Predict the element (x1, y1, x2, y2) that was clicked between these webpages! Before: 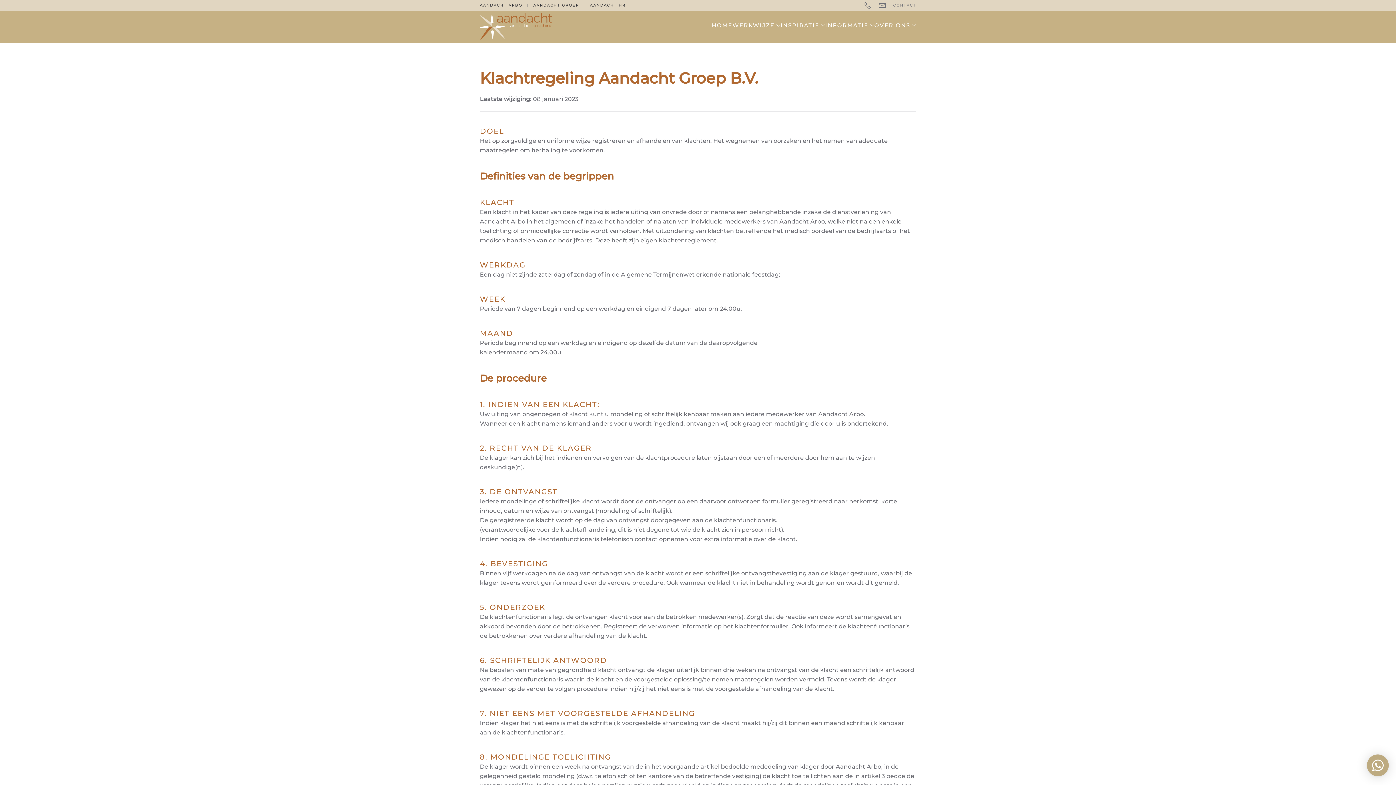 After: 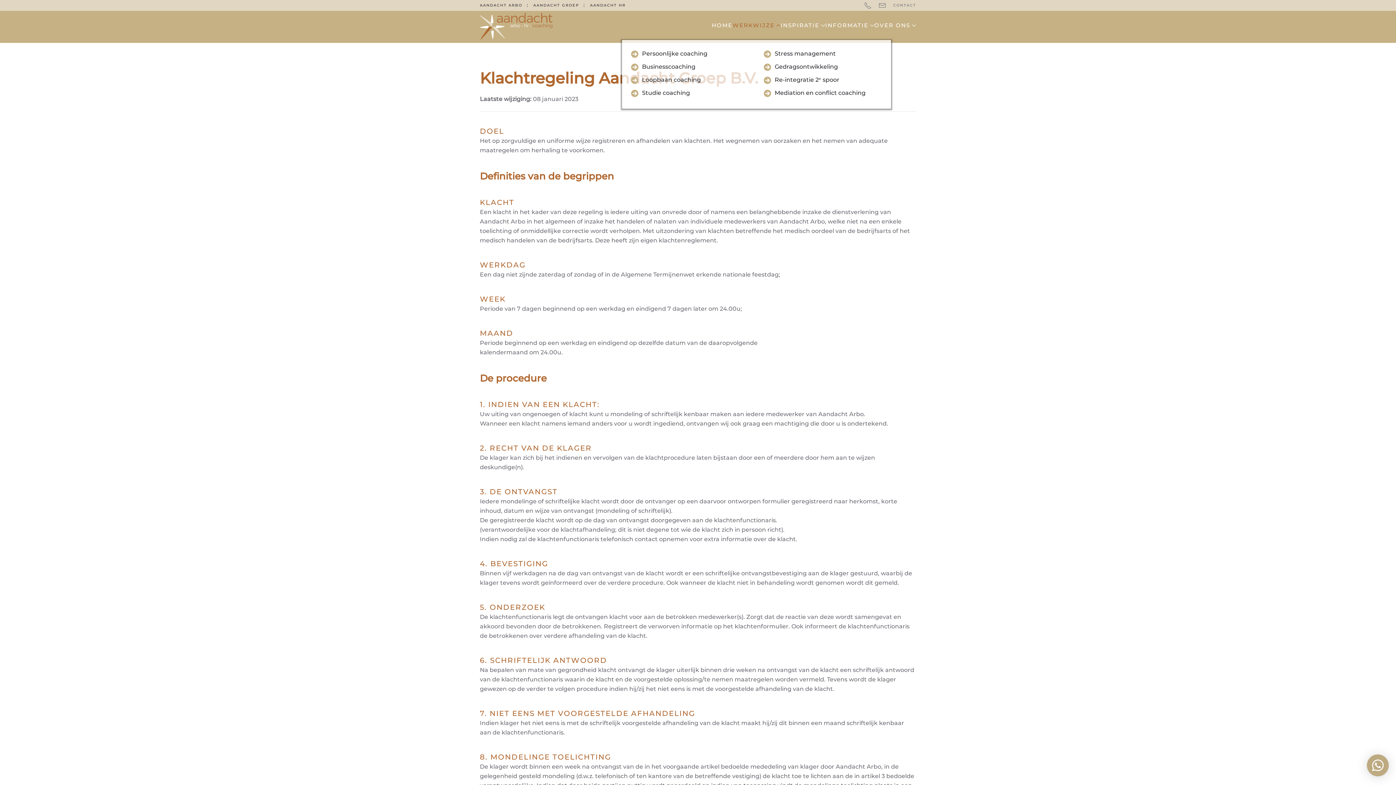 Action: label: WERKWIJZE bbox: (732, 10, 780, 40)